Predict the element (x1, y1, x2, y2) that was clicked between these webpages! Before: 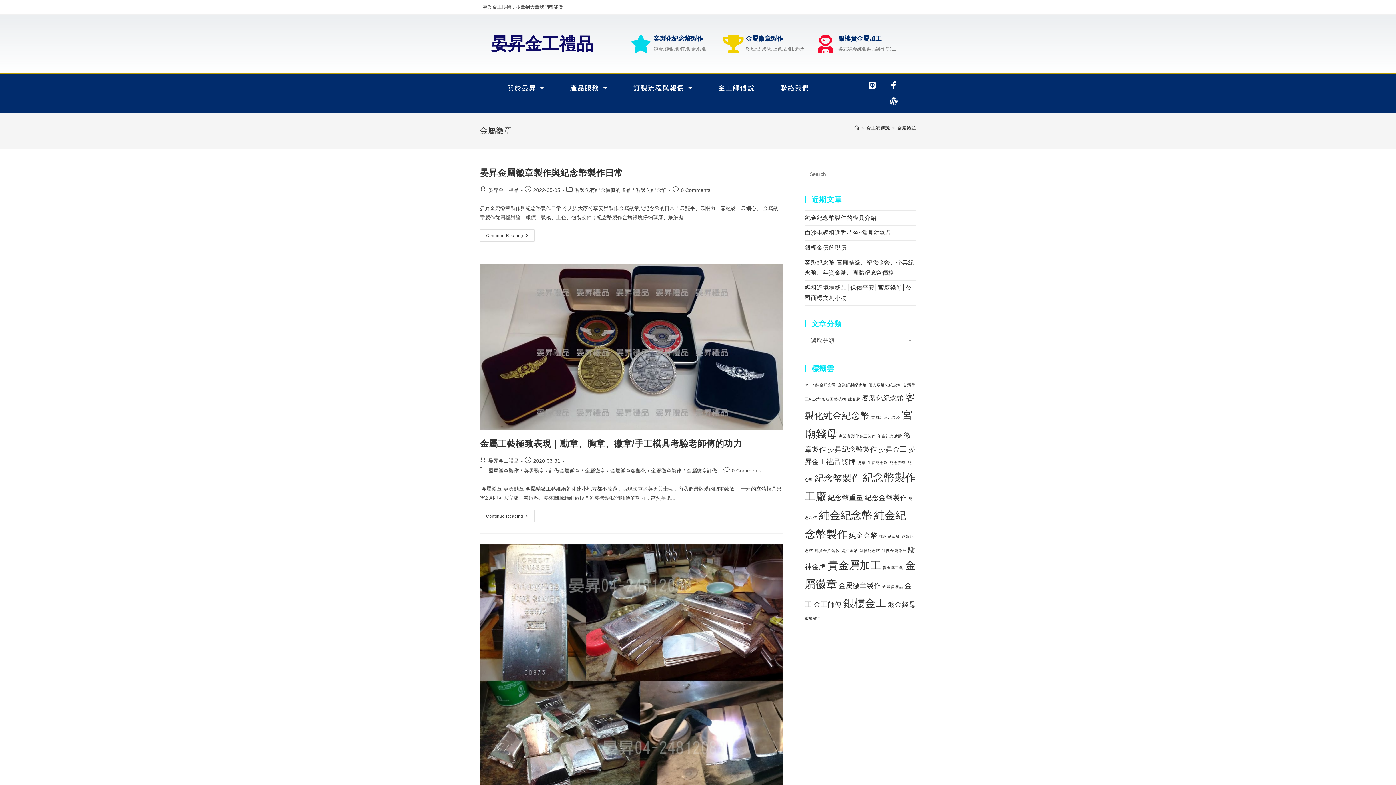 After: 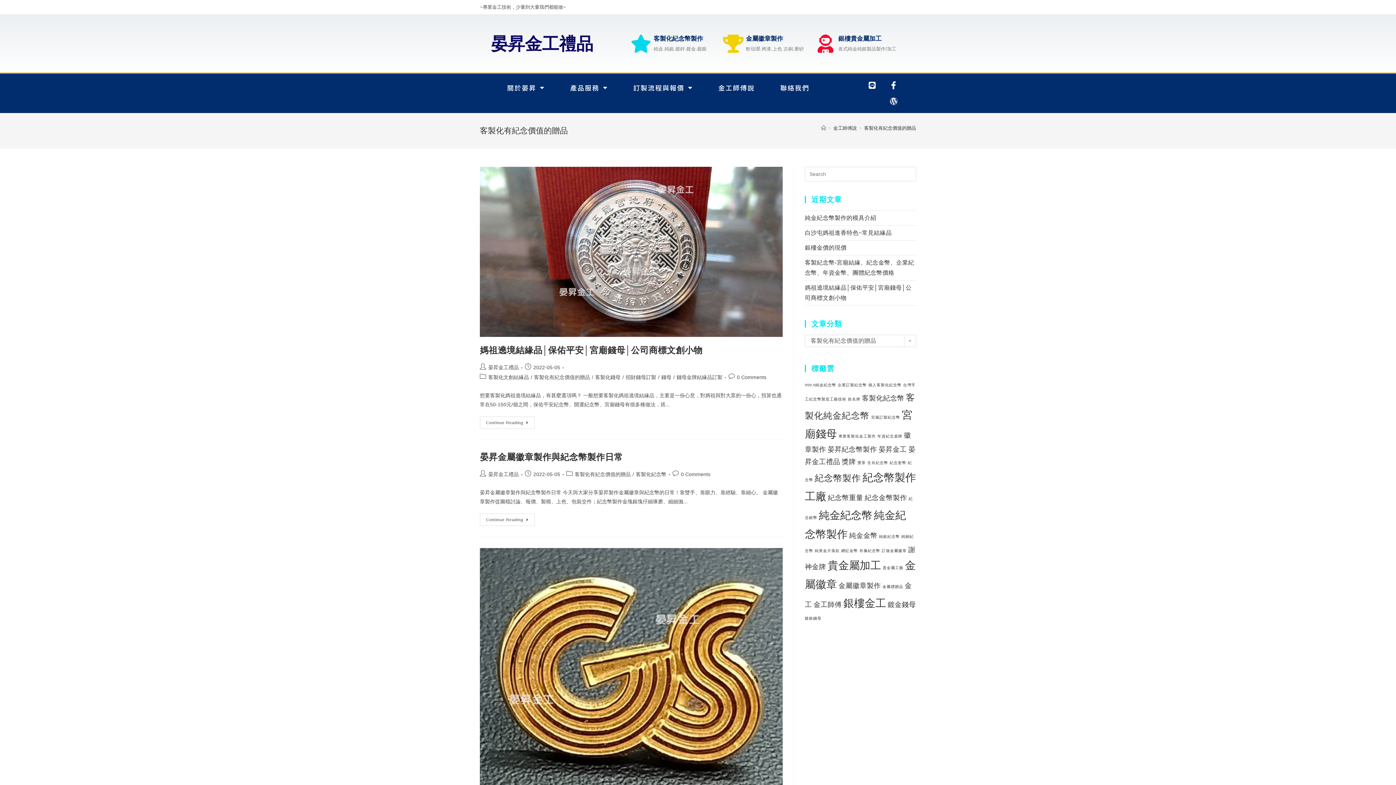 Action: label: 客製化有紀念價值的贈品 bbox: (574, 187, 630, 193)